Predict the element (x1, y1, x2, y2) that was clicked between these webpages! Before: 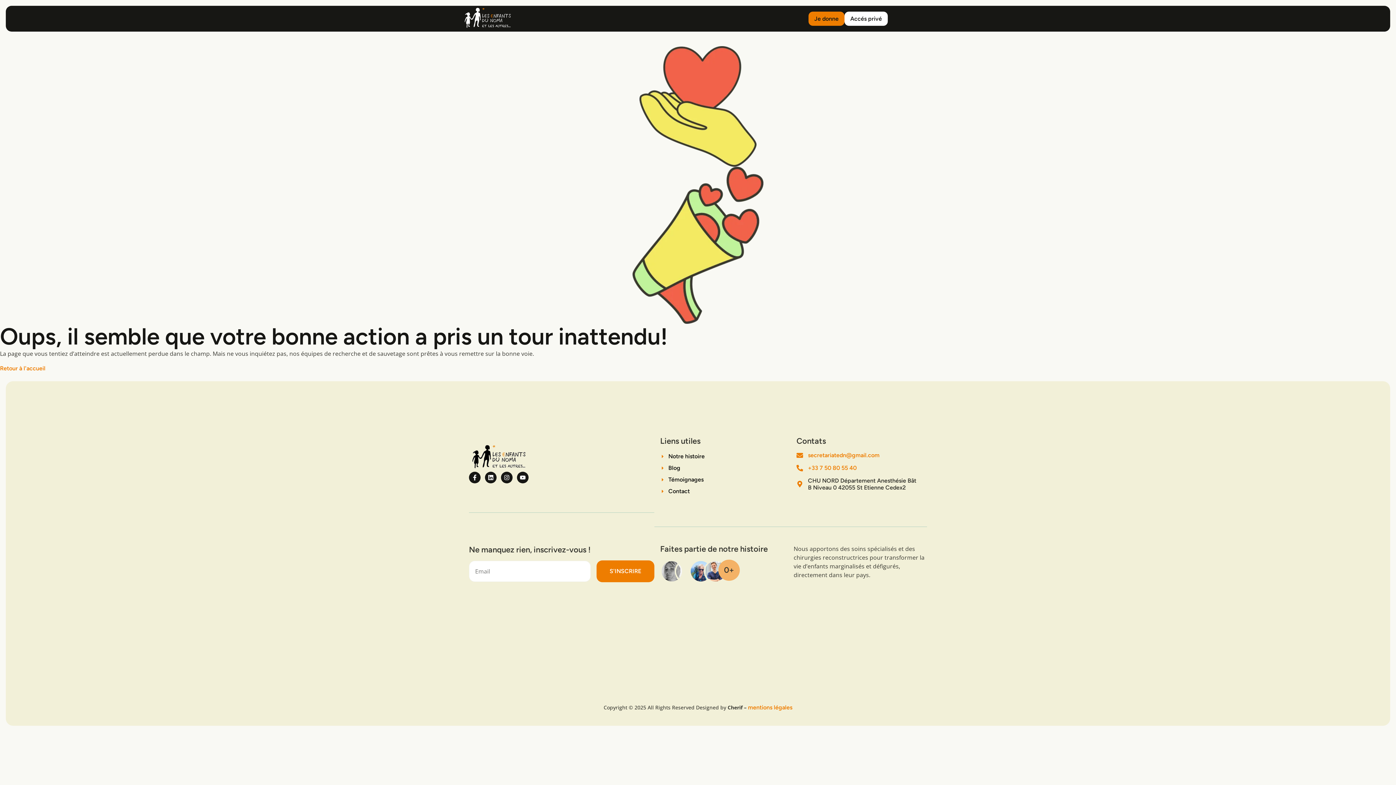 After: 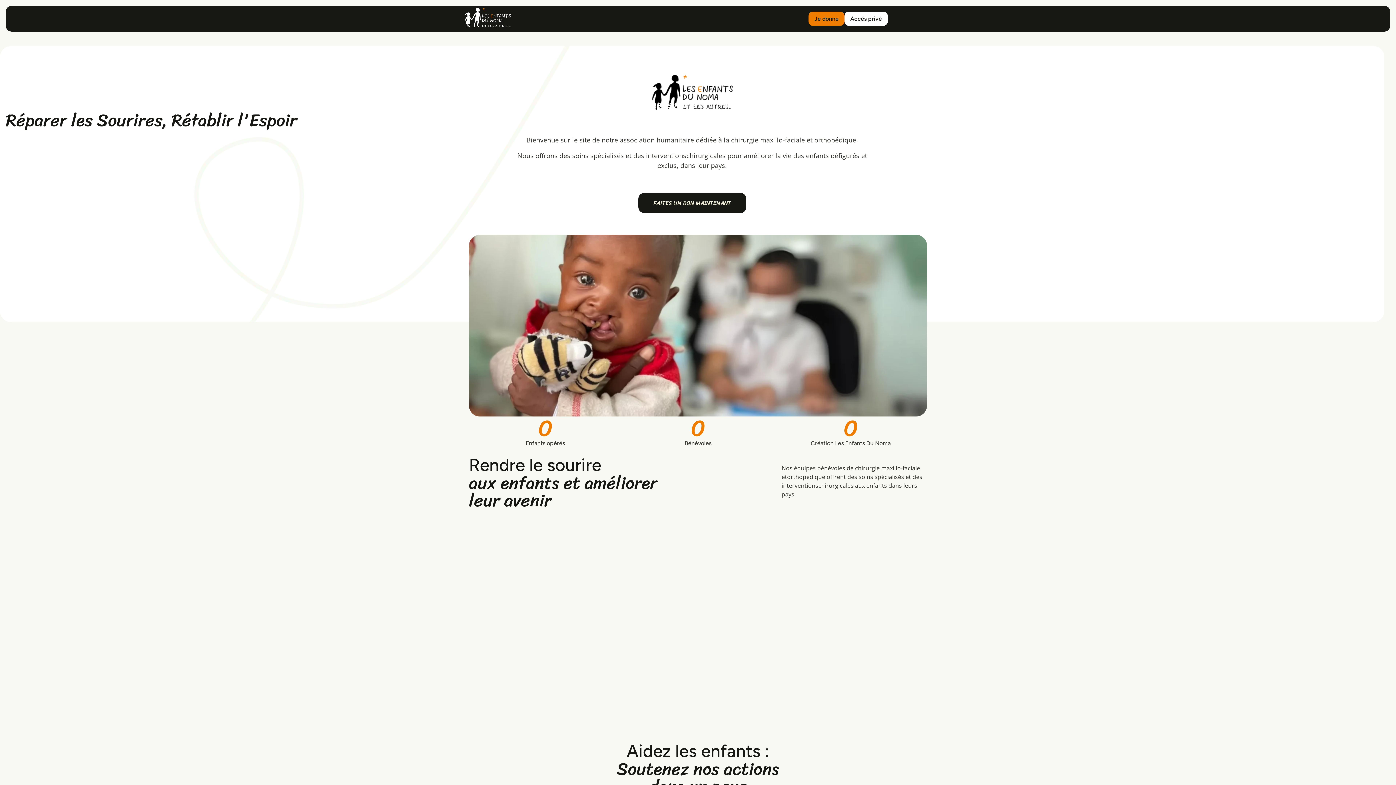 Action: bbox: (469, 445, 528, 469)